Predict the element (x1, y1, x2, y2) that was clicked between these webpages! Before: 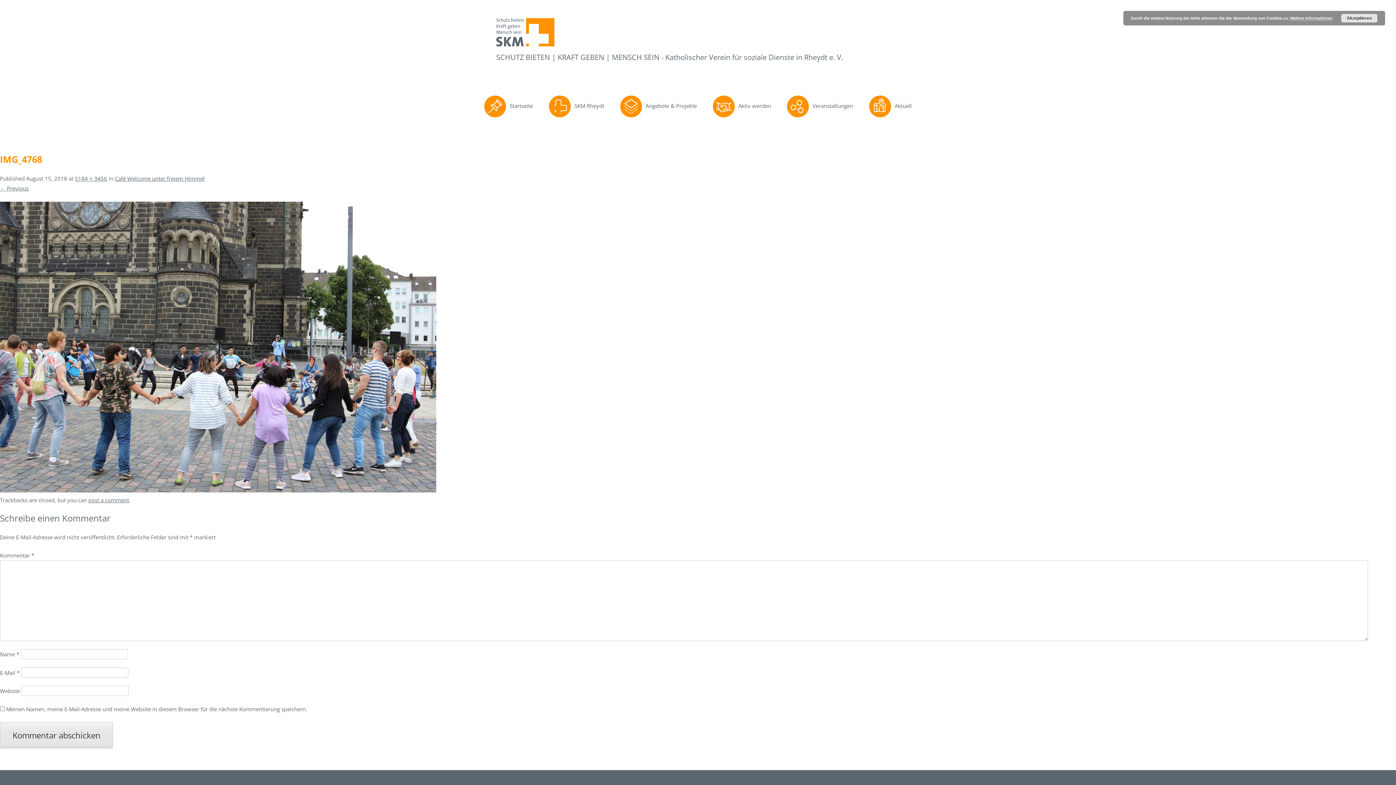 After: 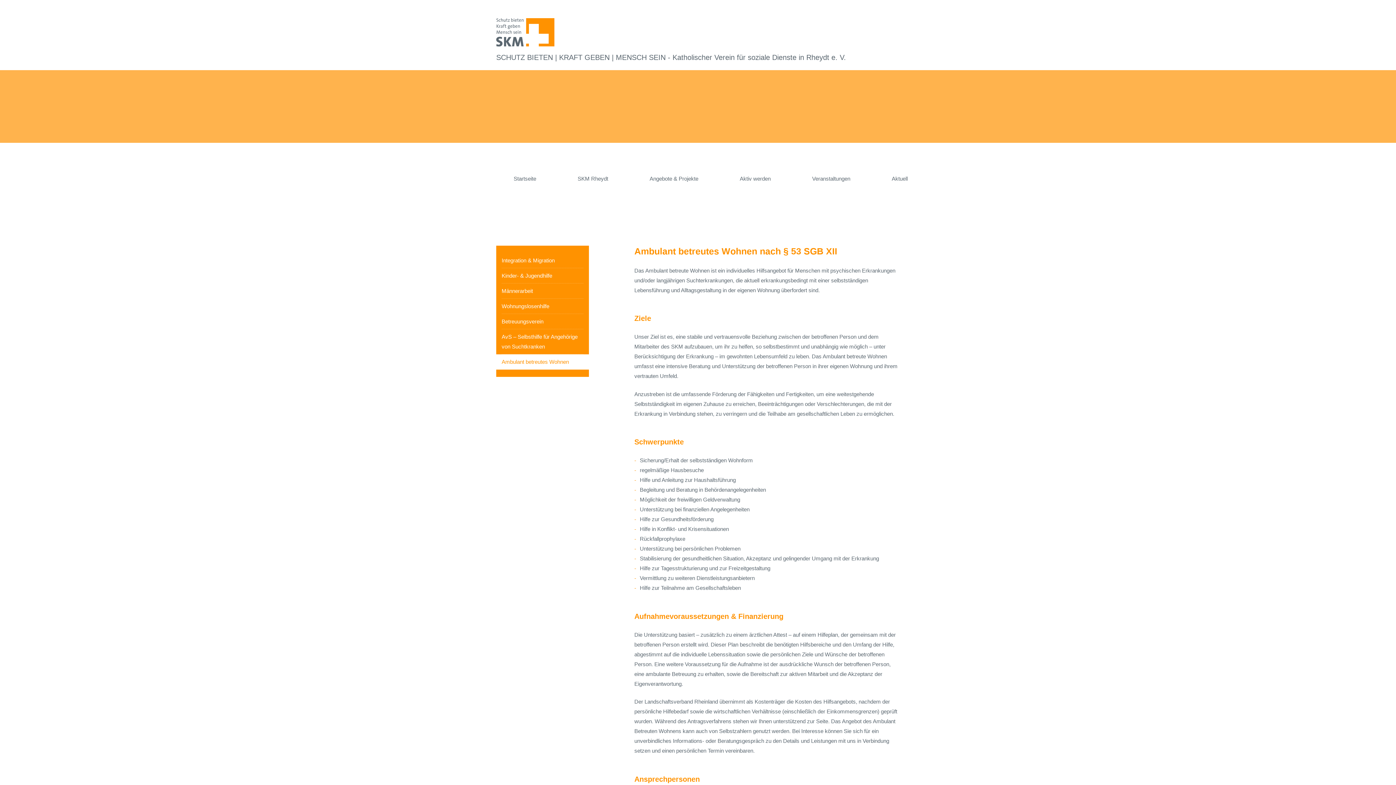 Action: bbox: (620, 95, 697, 117) label: Angebote & Projekte